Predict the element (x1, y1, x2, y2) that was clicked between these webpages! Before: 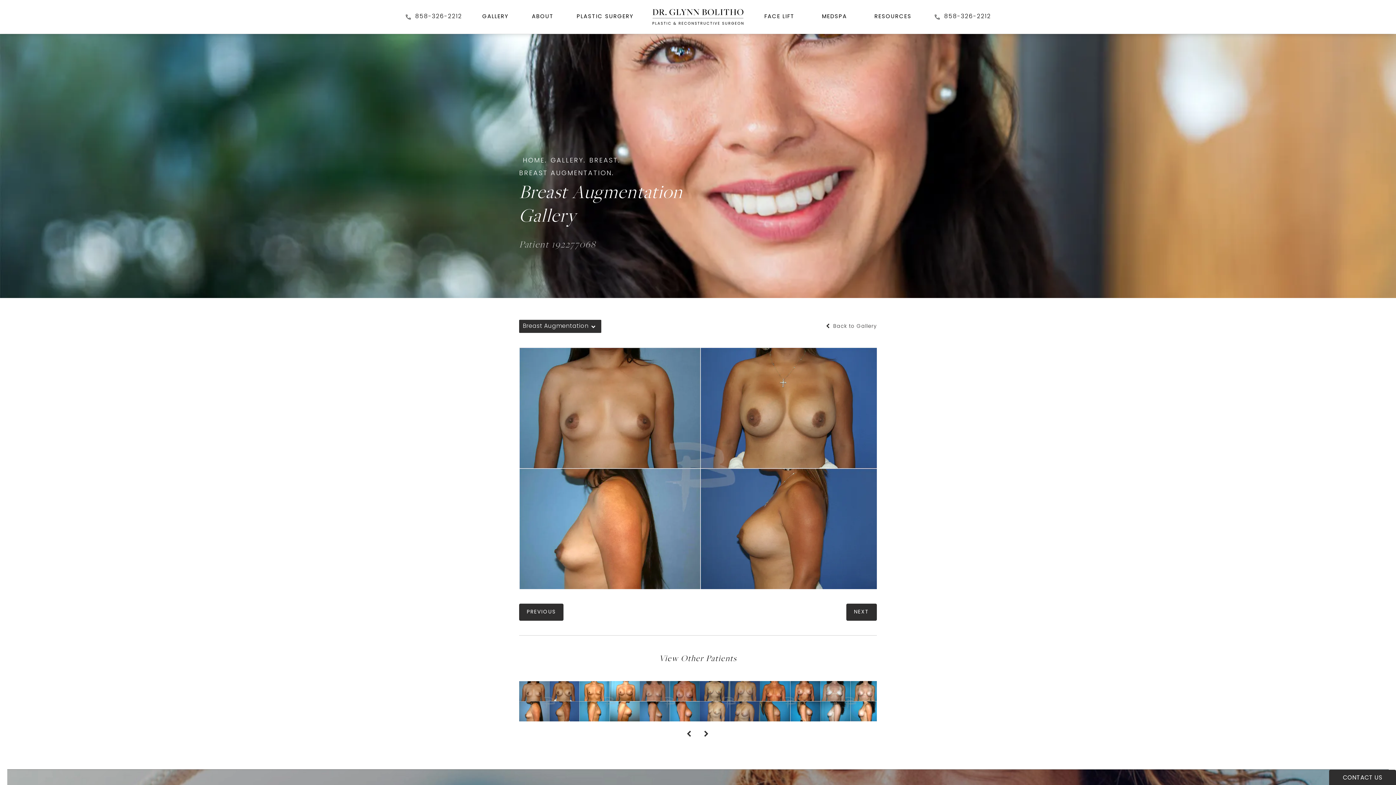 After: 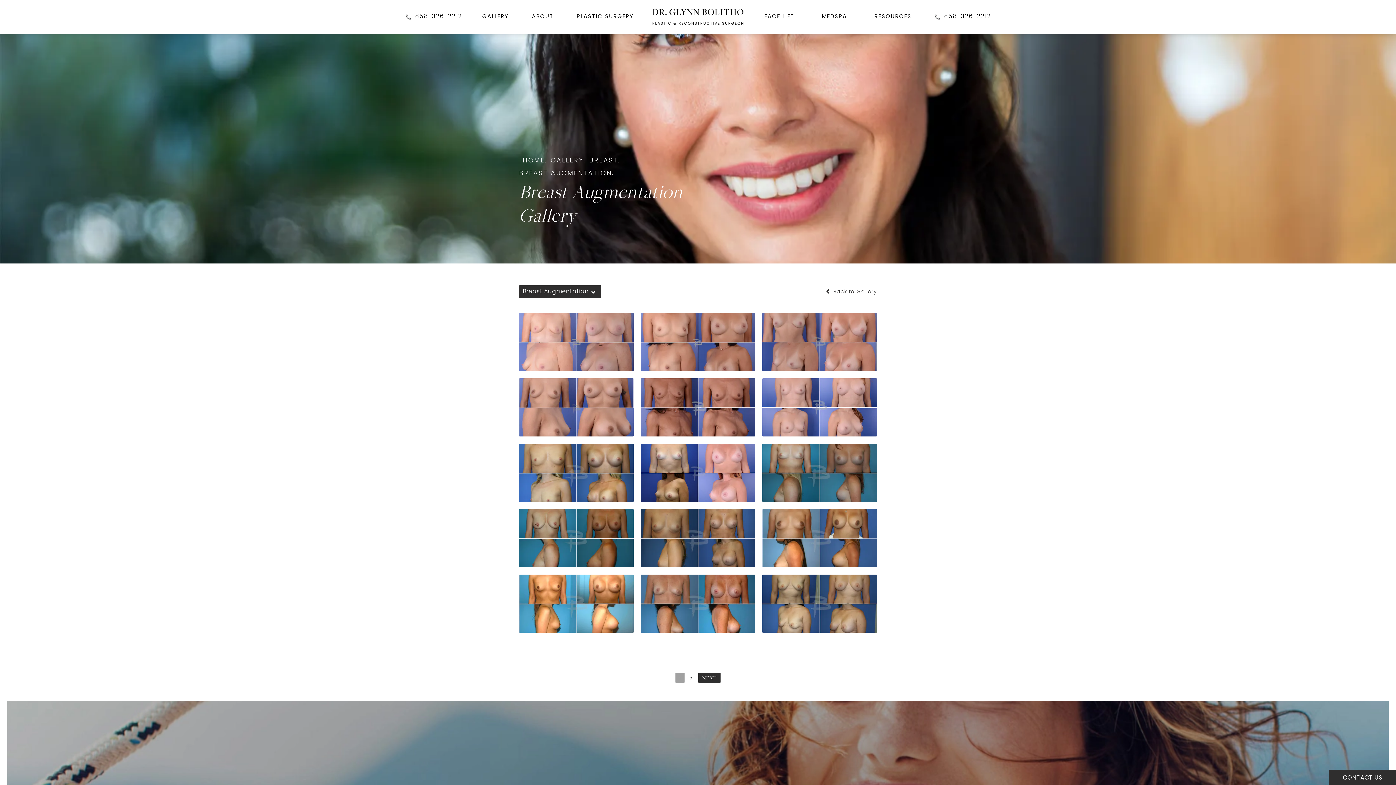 Action: label: Breadcrumbs to help navigate the user bbox: (519, 167, 614, 180)